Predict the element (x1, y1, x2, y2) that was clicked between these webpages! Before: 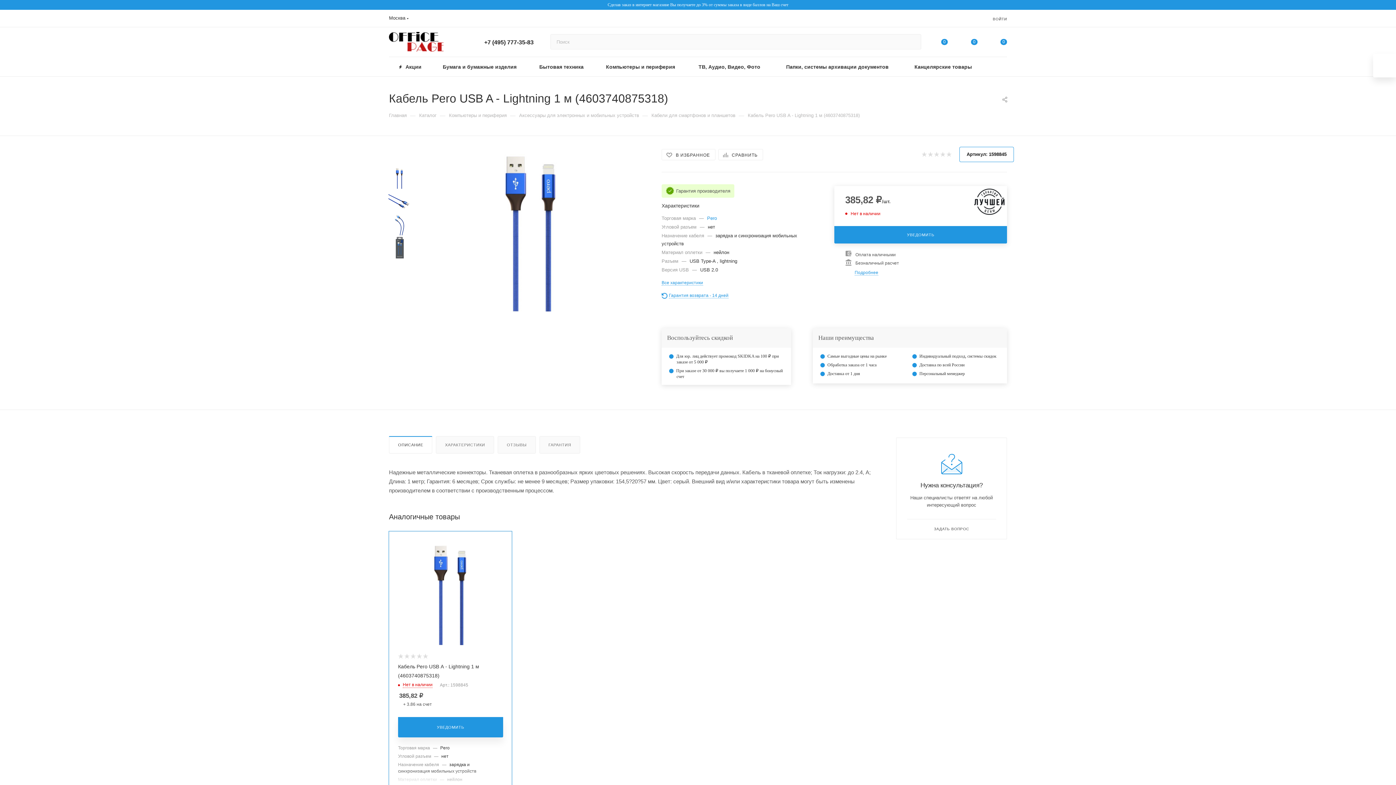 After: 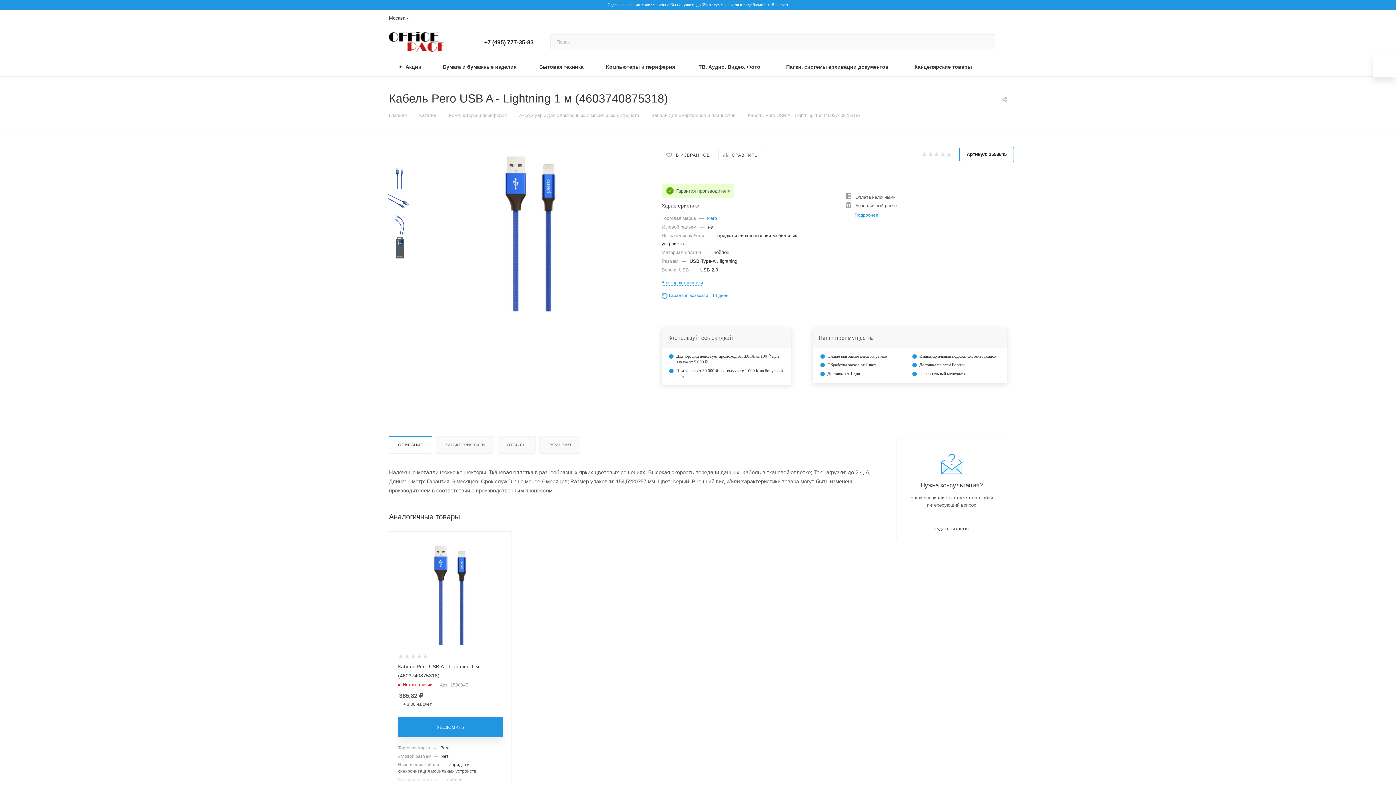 Action: bbox: (398, 540, 502, 645)